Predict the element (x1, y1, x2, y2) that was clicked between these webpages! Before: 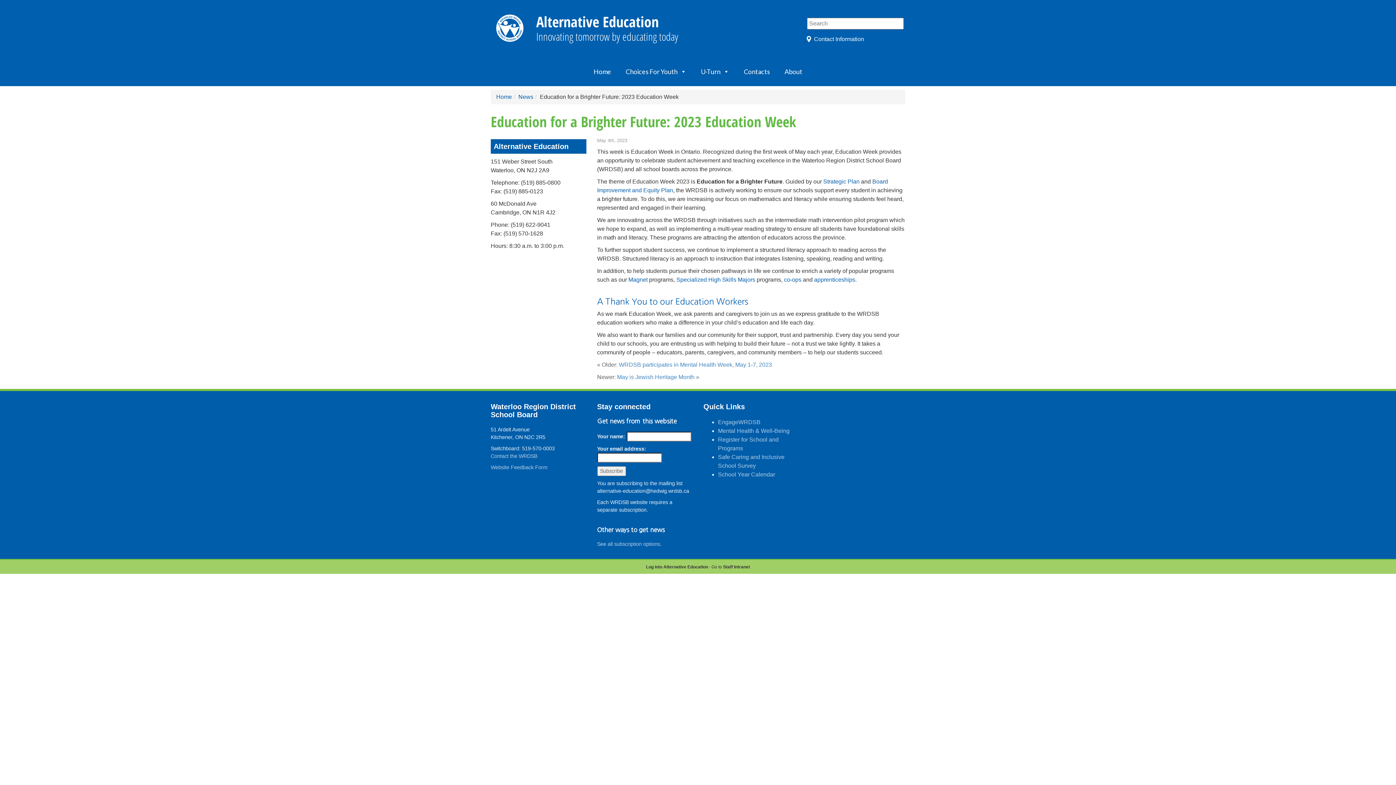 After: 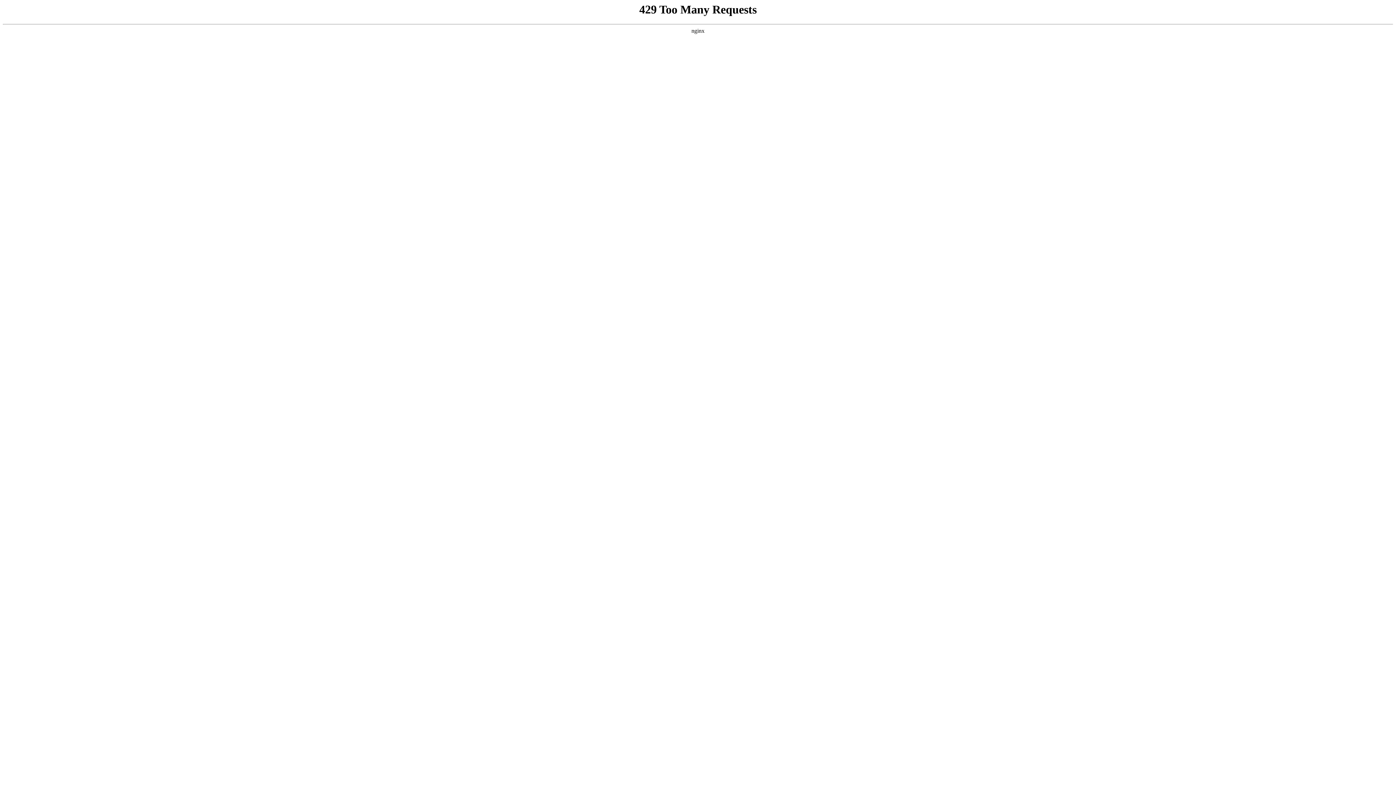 Action: label: Home bbox: (496, 93, 512, 100)